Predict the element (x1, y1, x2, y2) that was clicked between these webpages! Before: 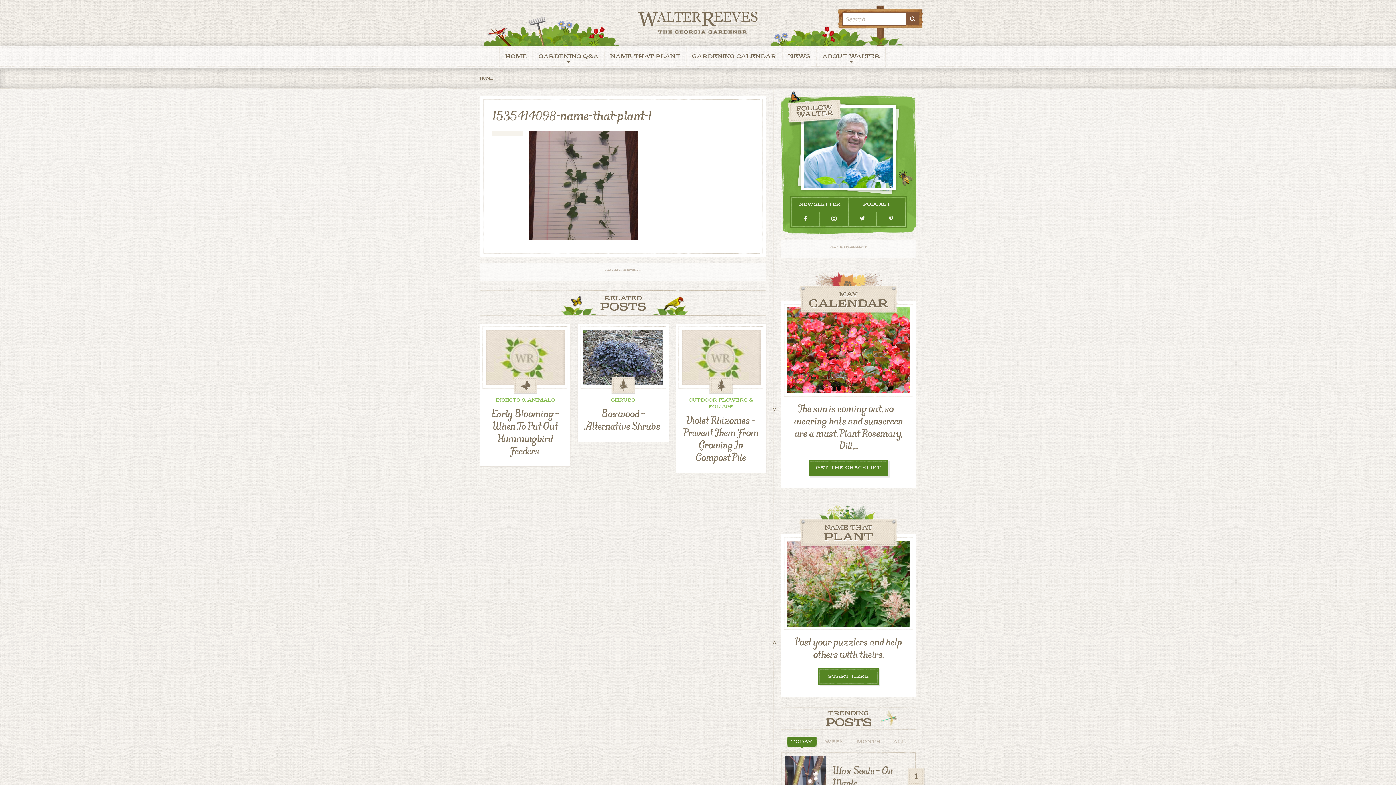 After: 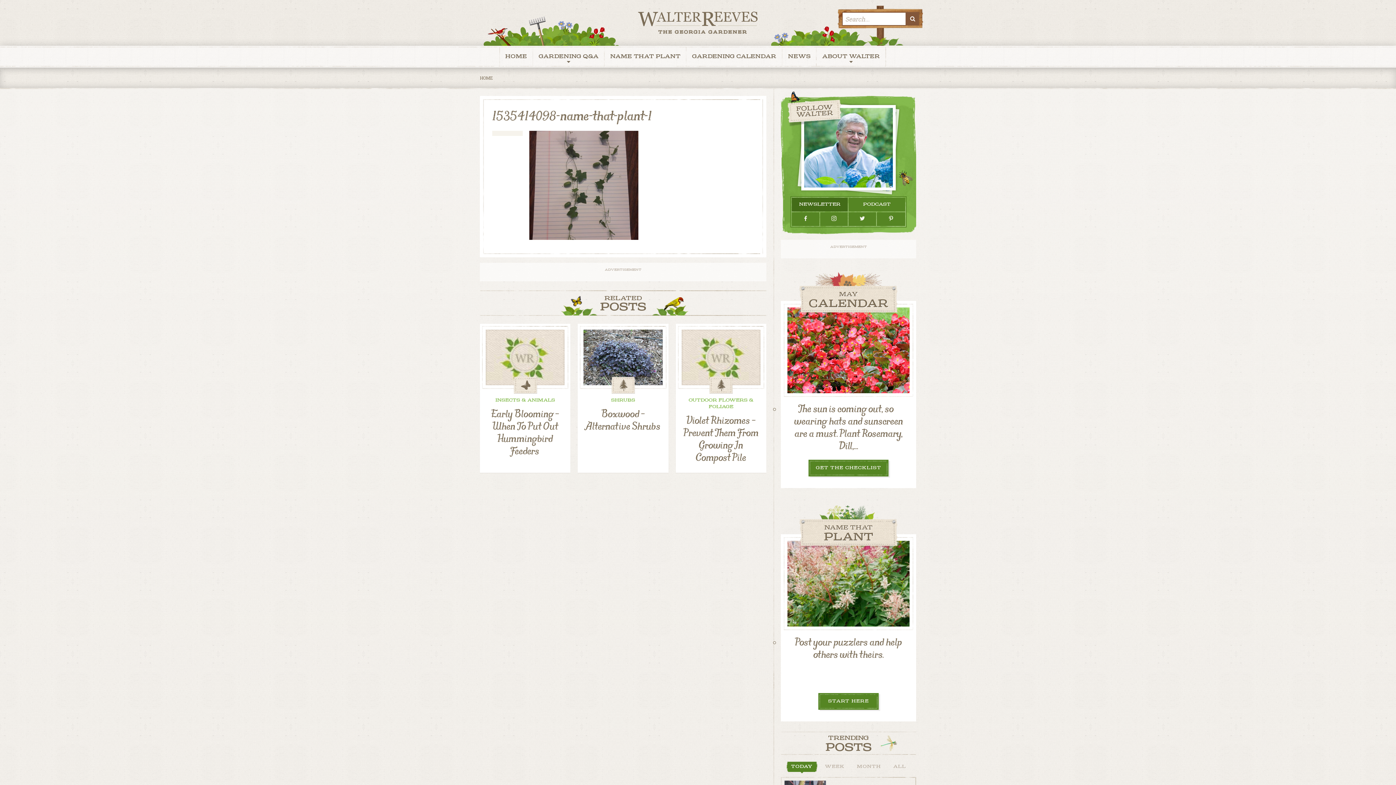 Action: label: NEWSLETTER bbox: (792, 197, 848, 211)